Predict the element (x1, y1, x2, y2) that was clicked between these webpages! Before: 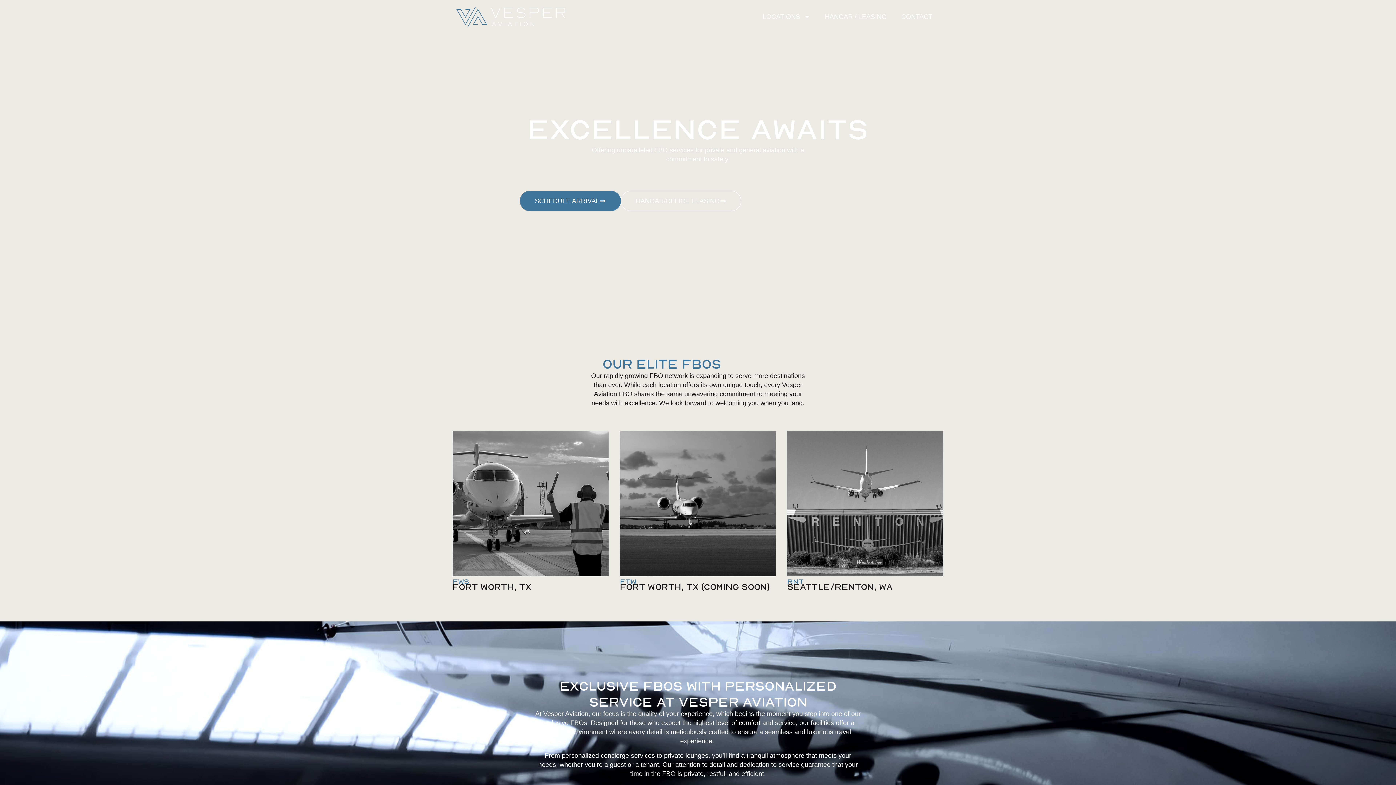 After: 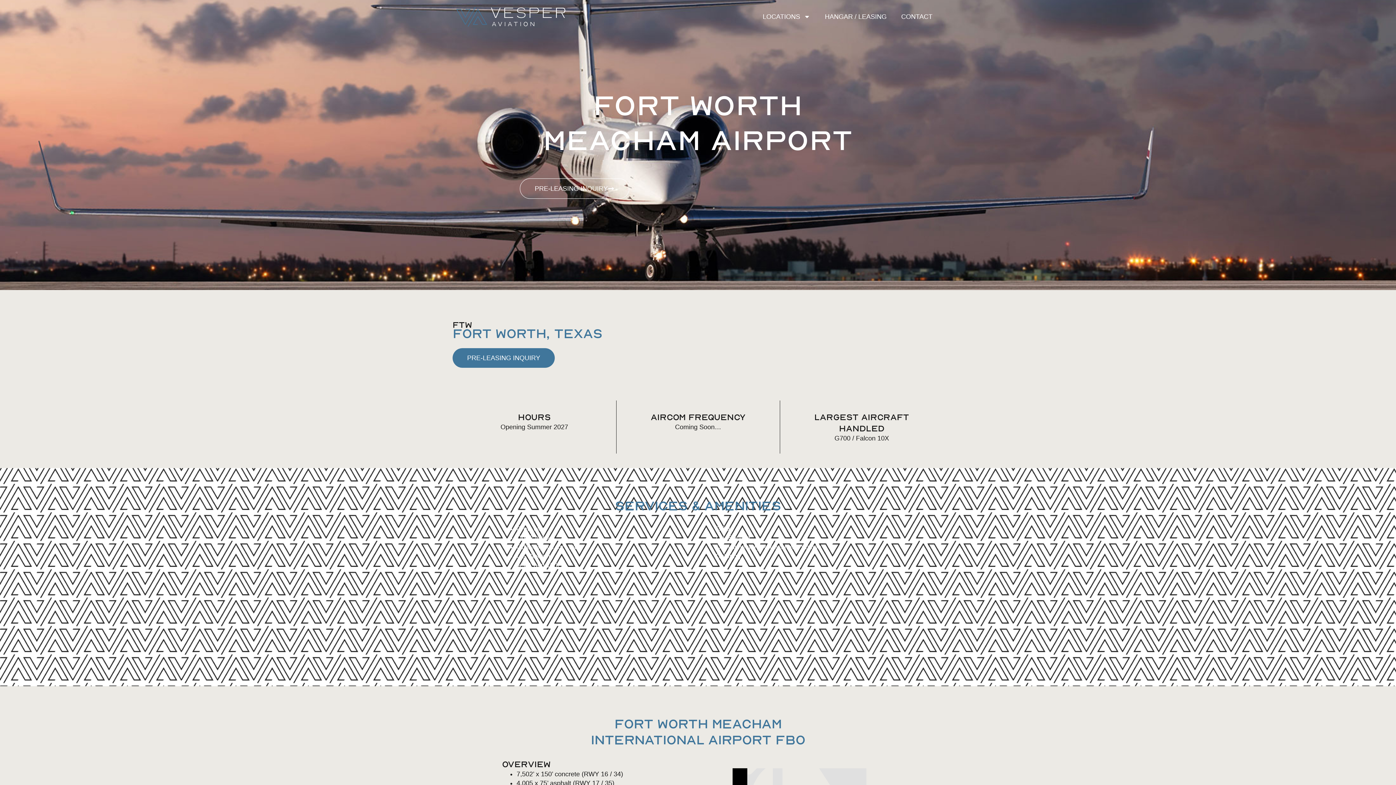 Action: bbox: (620, 581, 769, 592) label: FORT WORTH, TX (COMING SOON)